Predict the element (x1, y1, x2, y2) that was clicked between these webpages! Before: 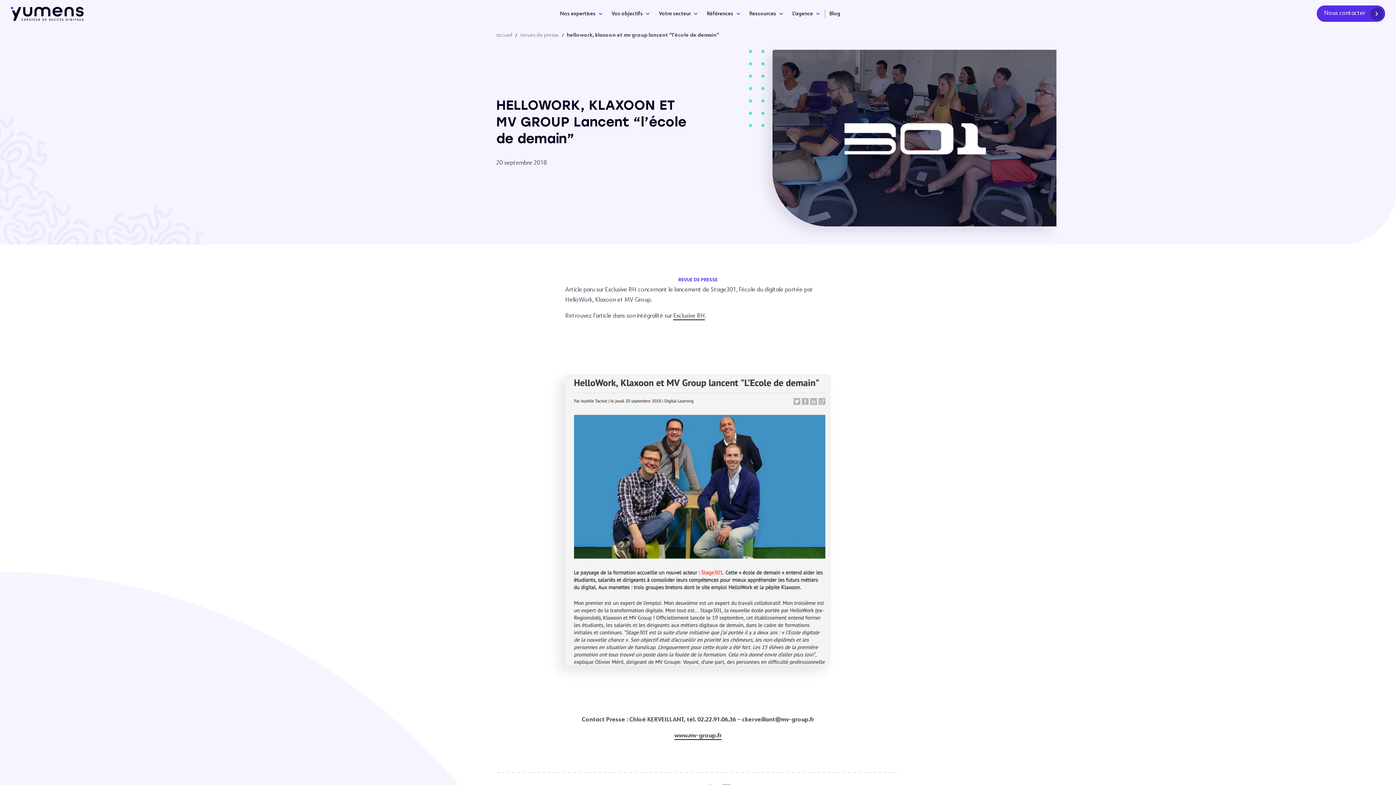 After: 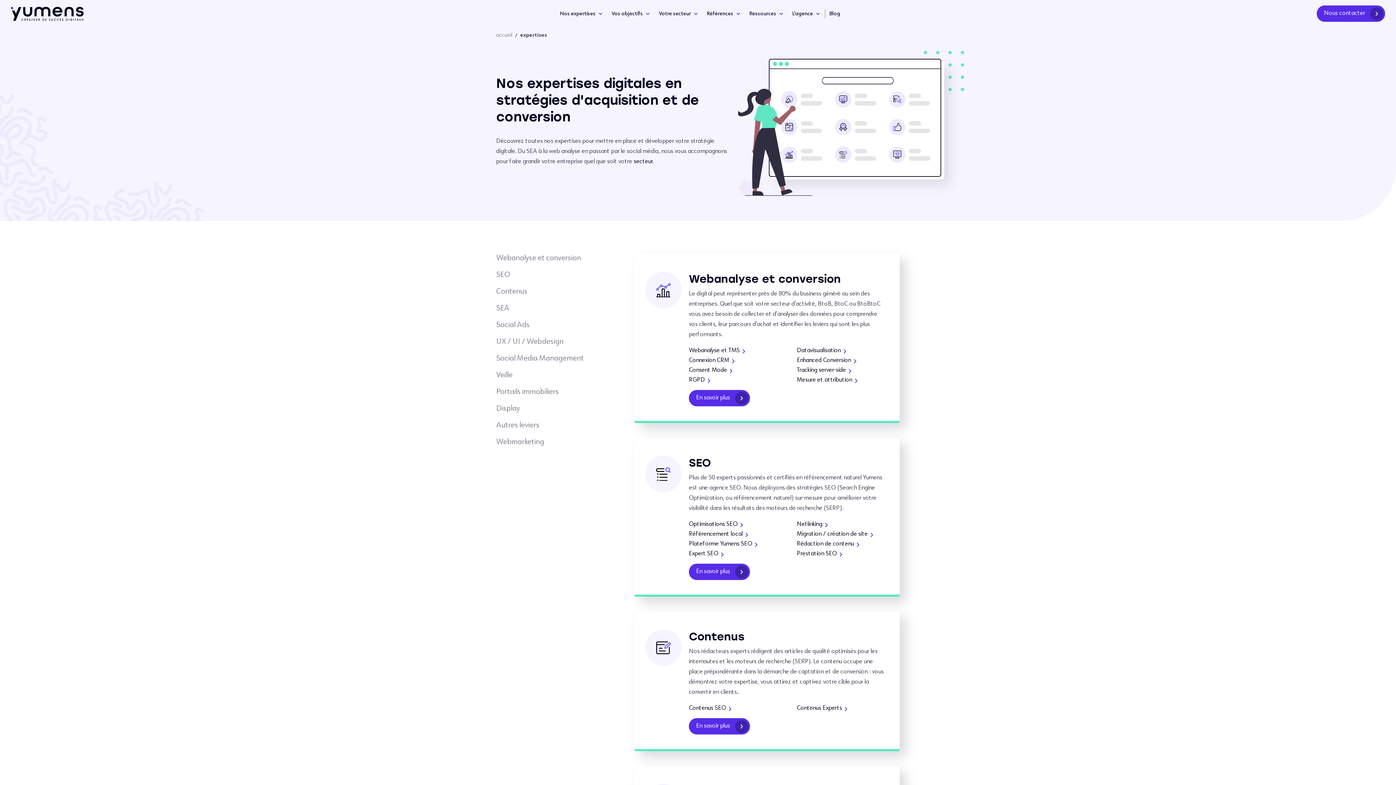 Action: label: Nos expertises bbox: (560, 0, 603, 28)